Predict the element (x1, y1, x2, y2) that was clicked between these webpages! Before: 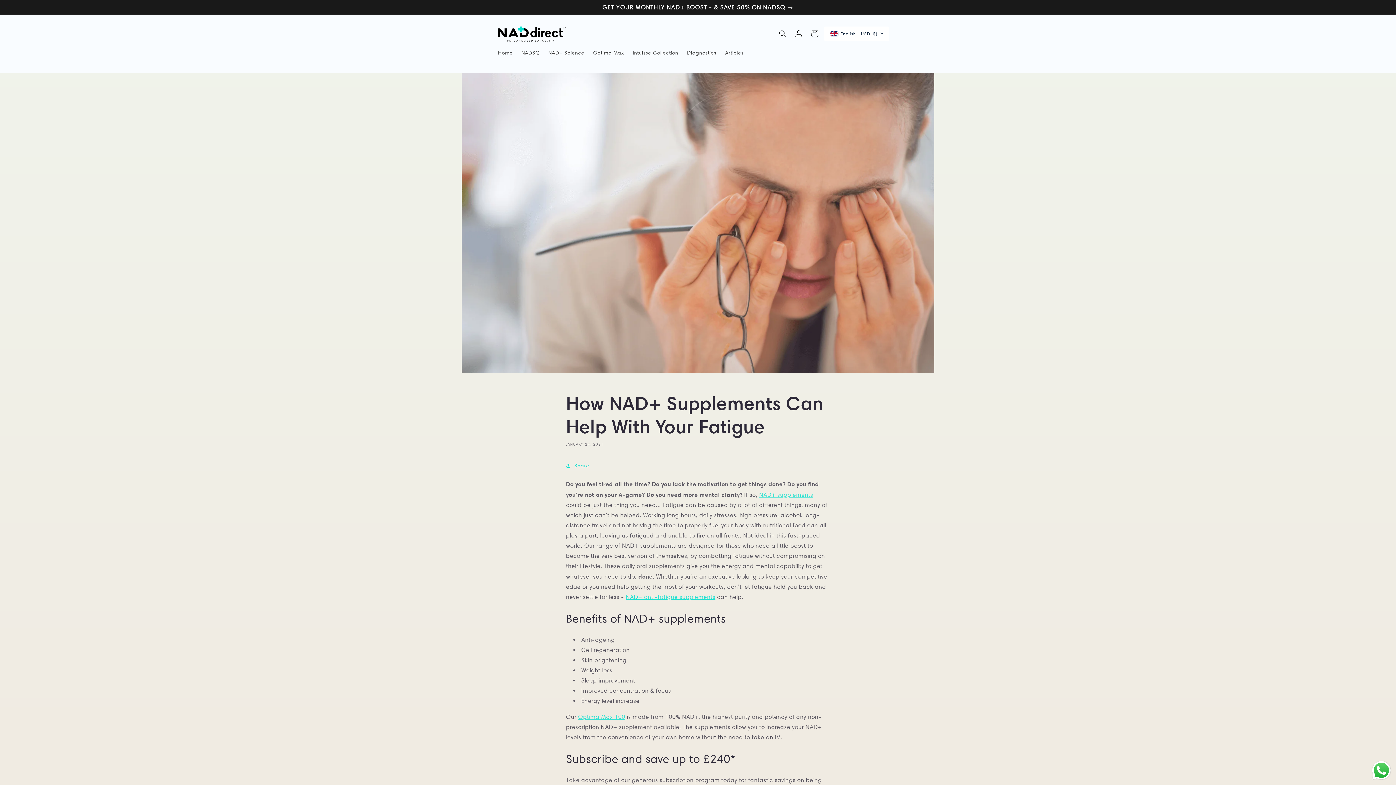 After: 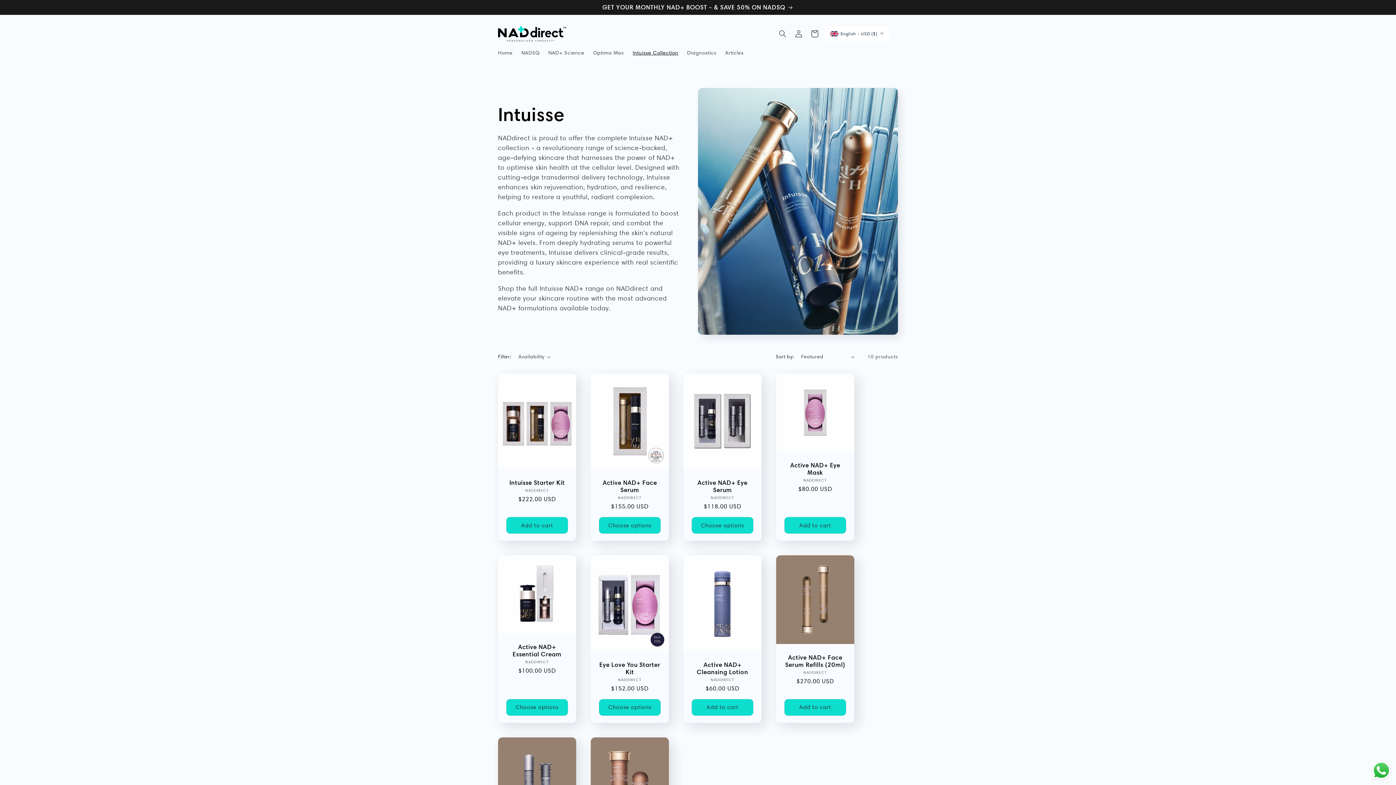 Action: bbox: (628, 45, 682, 60) label: Intuisse Collection